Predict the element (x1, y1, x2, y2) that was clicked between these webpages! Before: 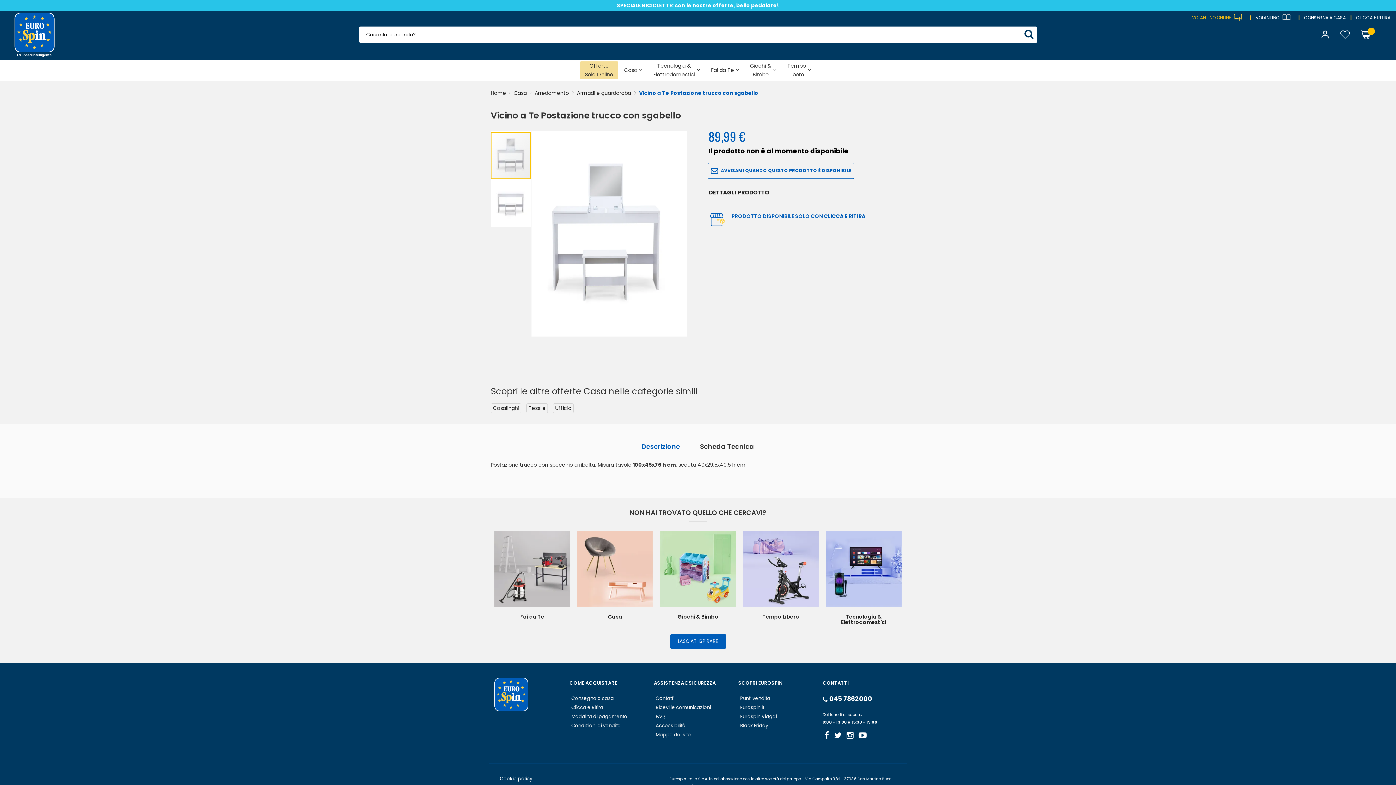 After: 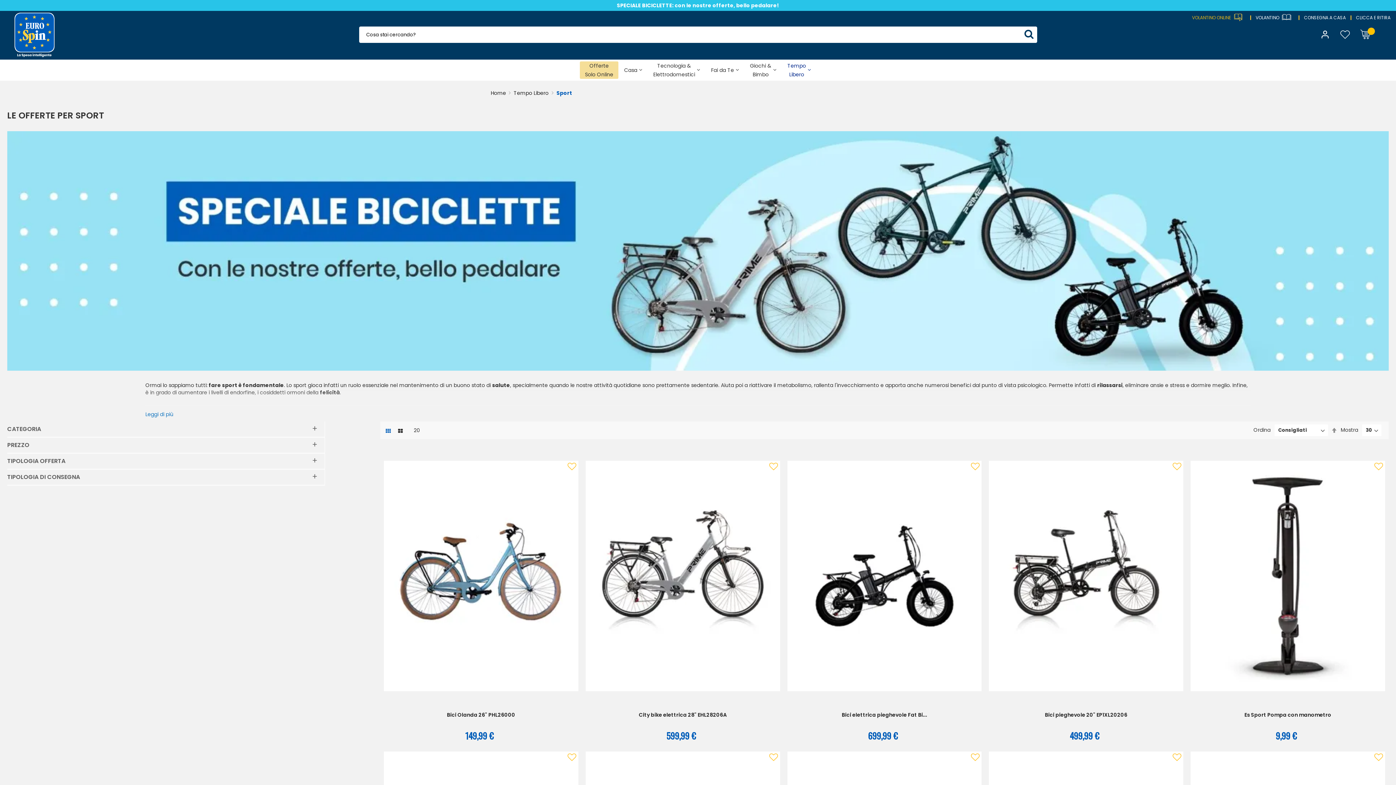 Action: bbox: (617, 1, 779, 9) label: SPECIALE BICICLETTE: con le nostre offerte, bello pedalare!